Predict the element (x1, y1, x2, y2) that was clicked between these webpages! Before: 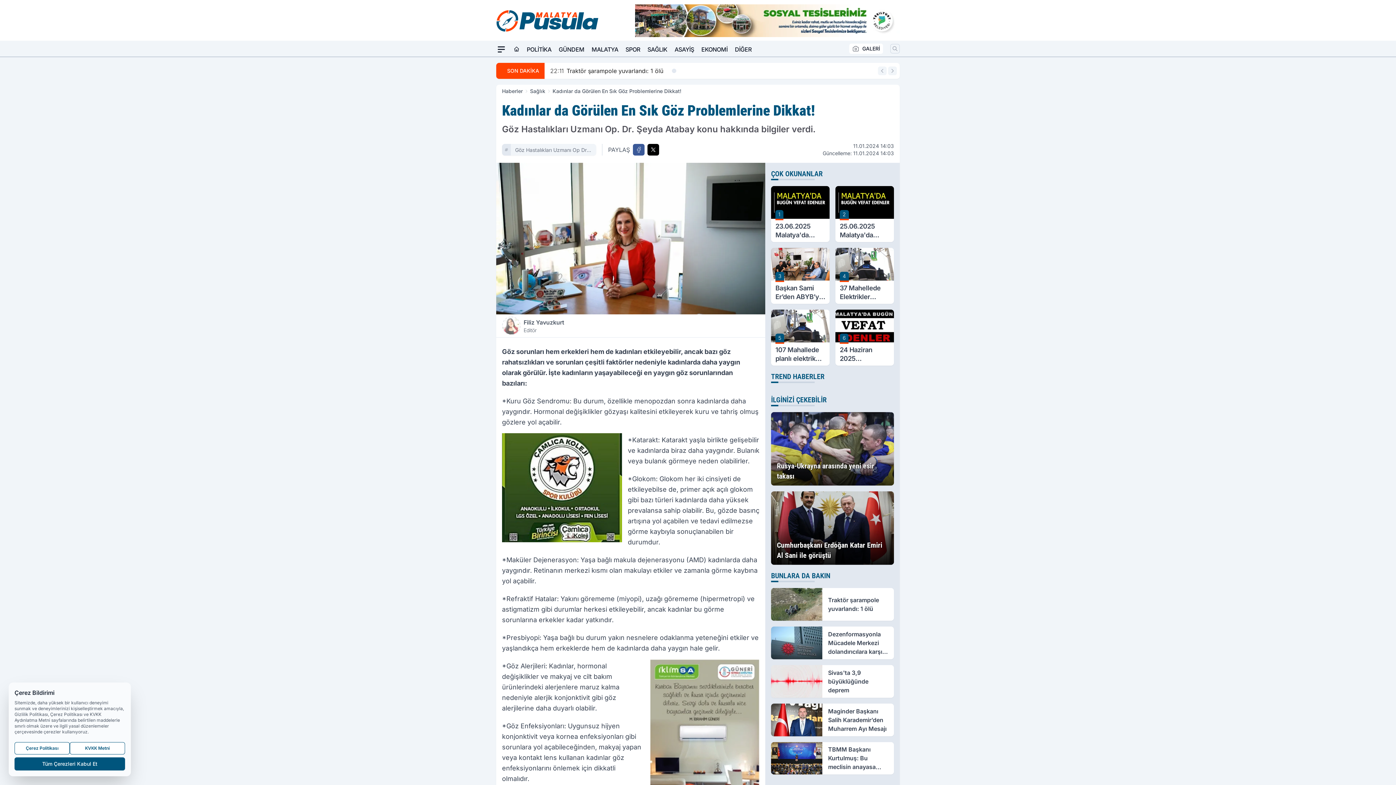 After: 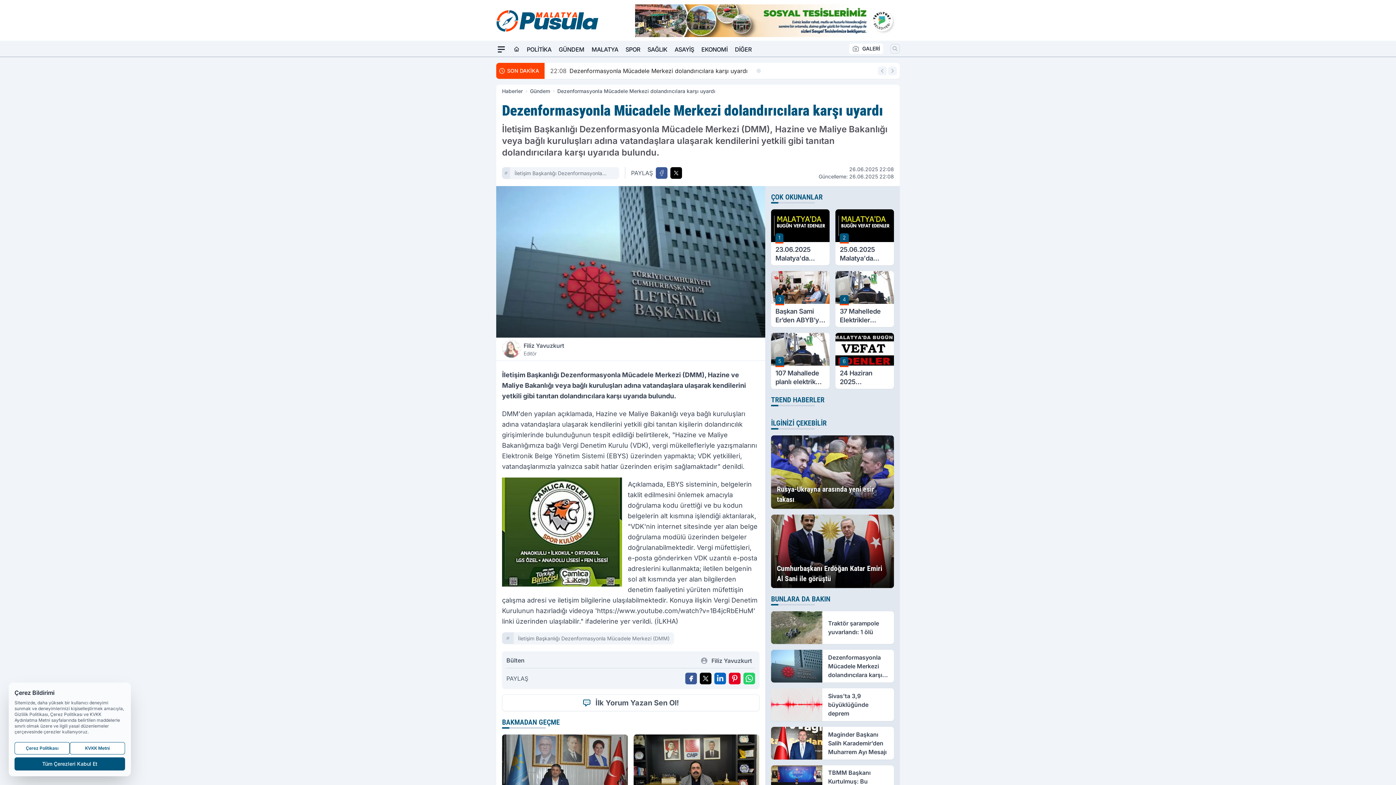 Action: label: Dezenformasyonla Mücadele Merkezi dolandırıcılara karşı uyardı bbox: (771, 626, 894, 659)